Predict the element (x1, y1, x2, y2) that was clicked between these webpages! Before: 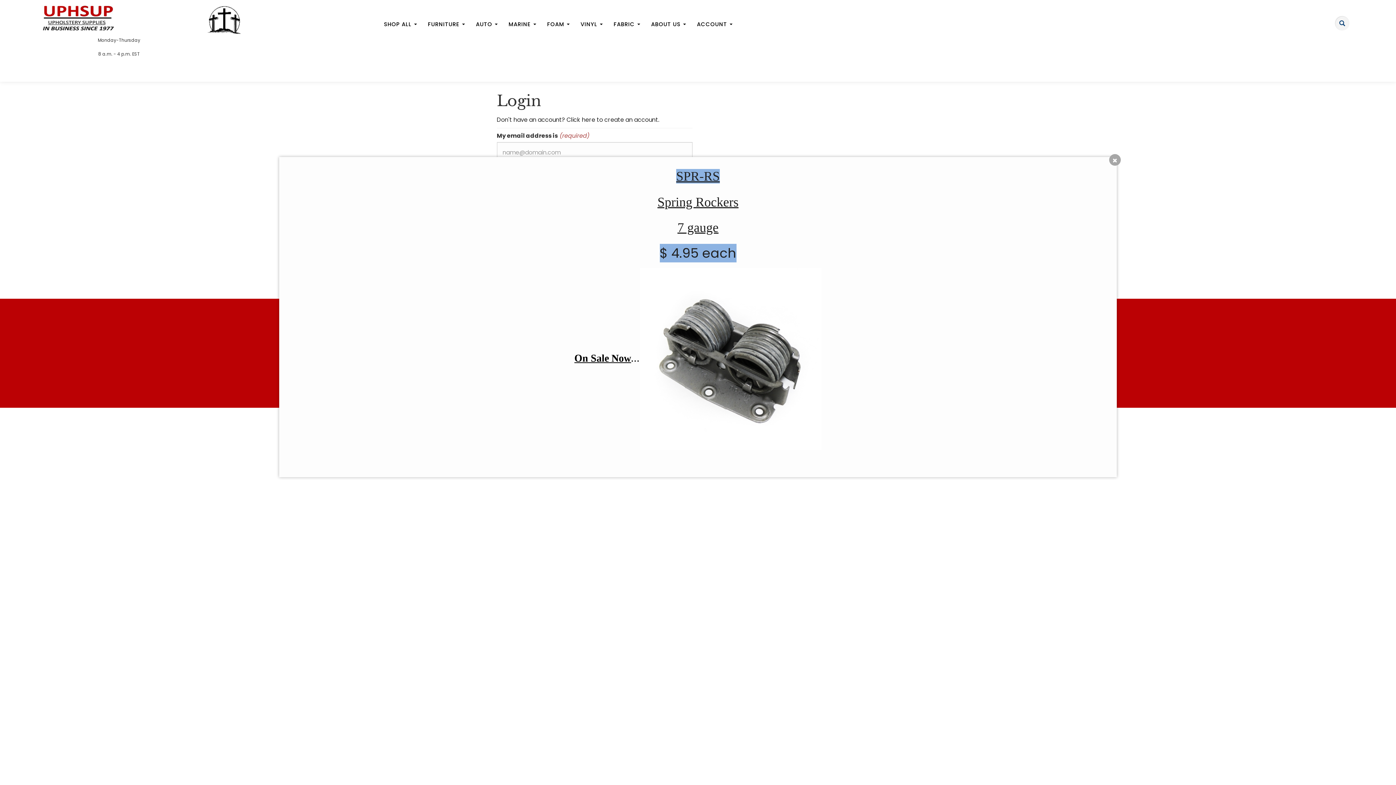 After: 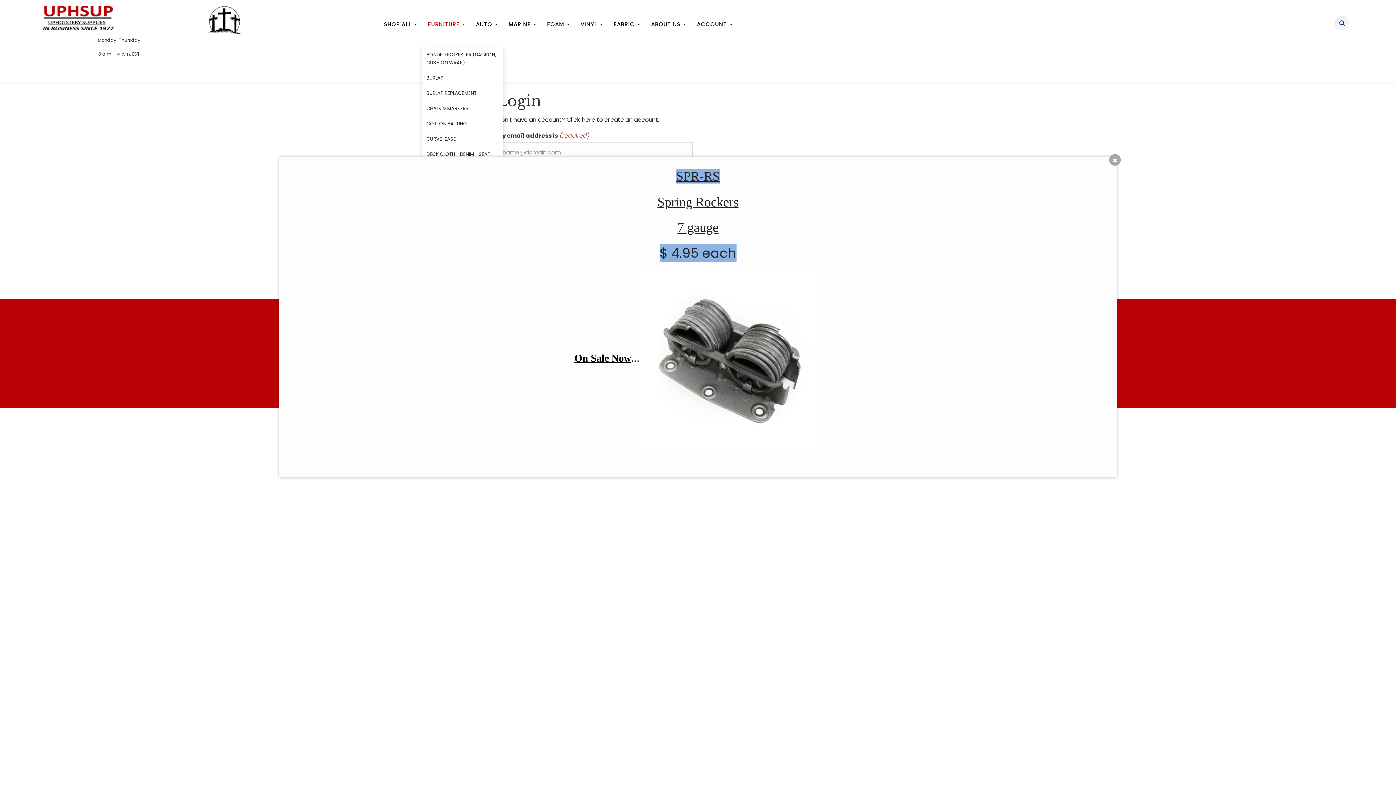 Action: label: FURNITURE  bbox: (422, 11, 470, 46)